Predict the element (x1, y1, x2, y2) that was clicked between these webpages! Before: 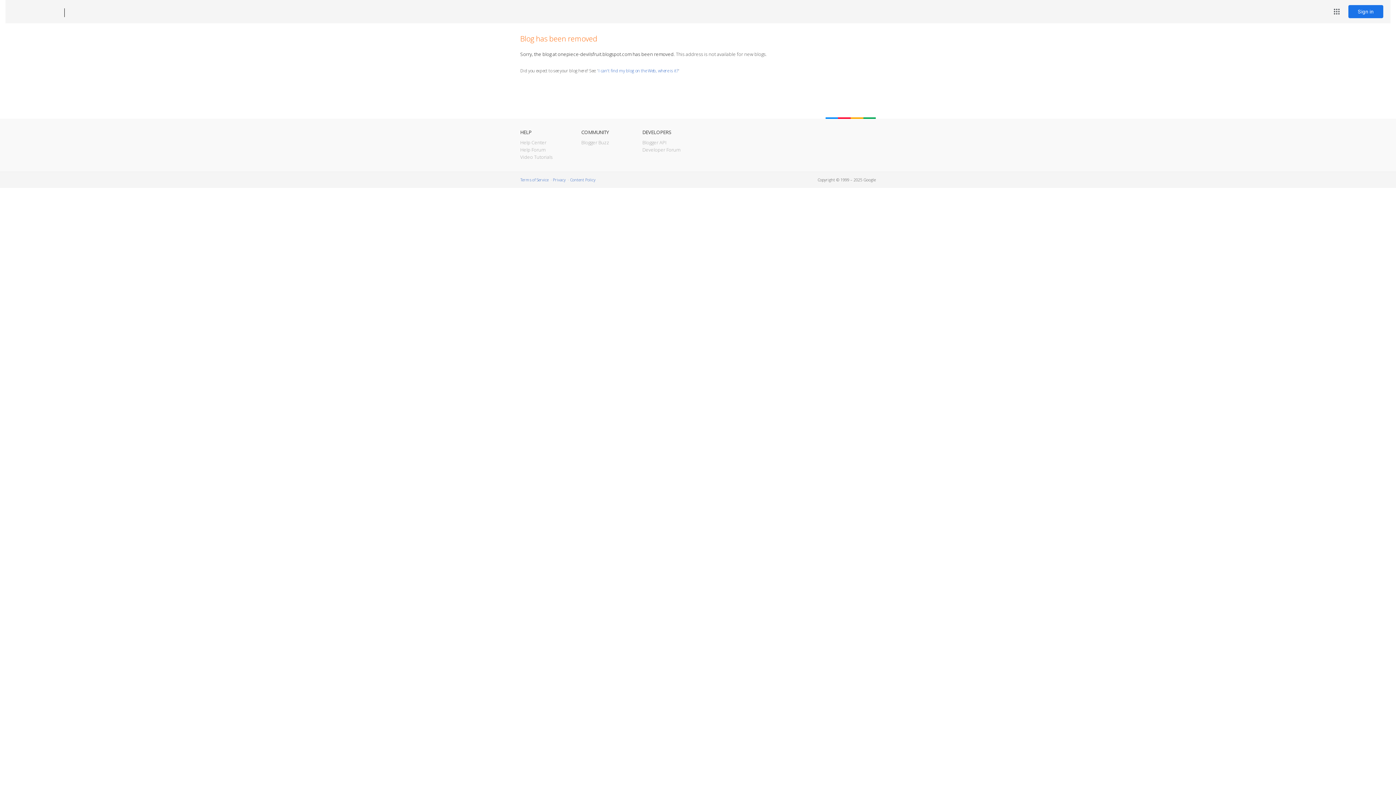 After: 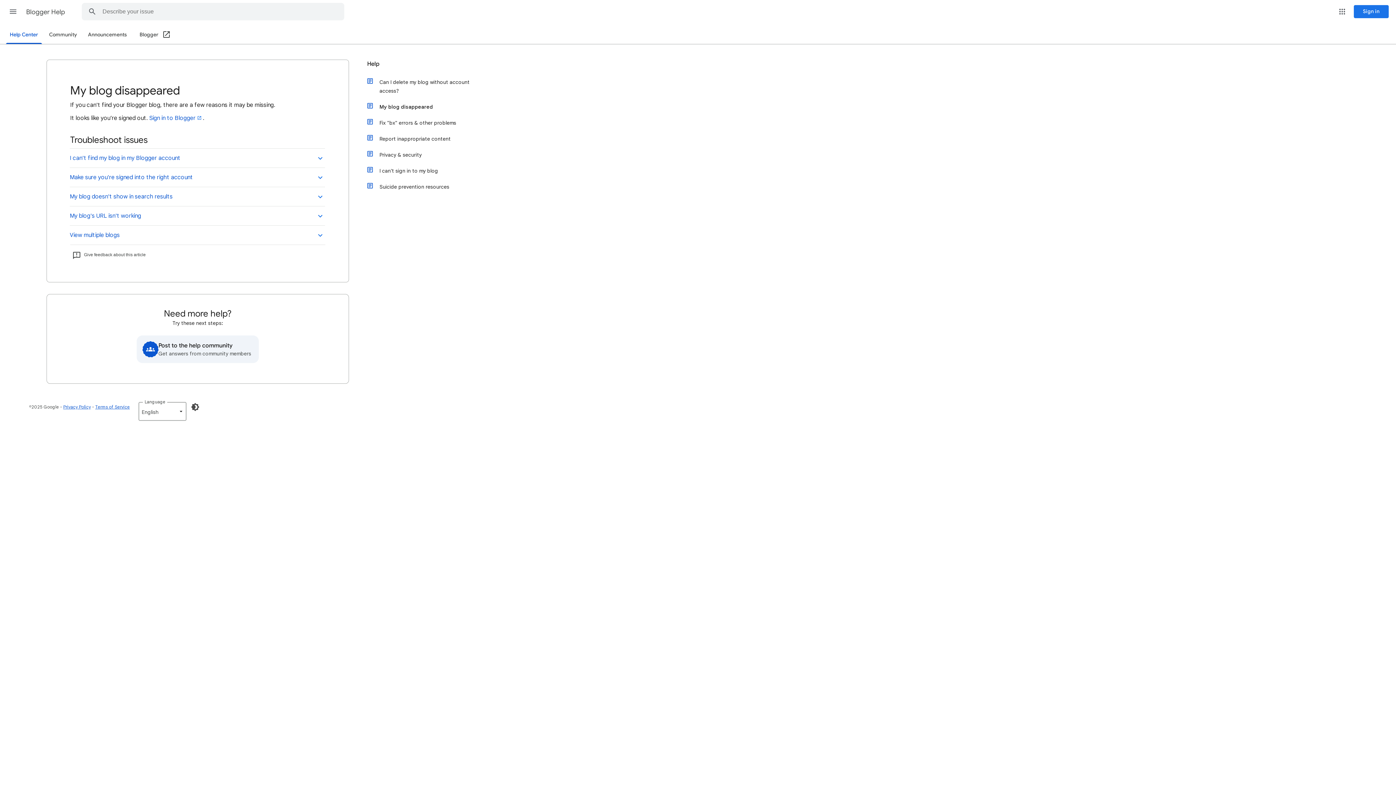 Action: bbox: (598, 67, 678, 73) label: I can't find my blog on the Web, where is it?